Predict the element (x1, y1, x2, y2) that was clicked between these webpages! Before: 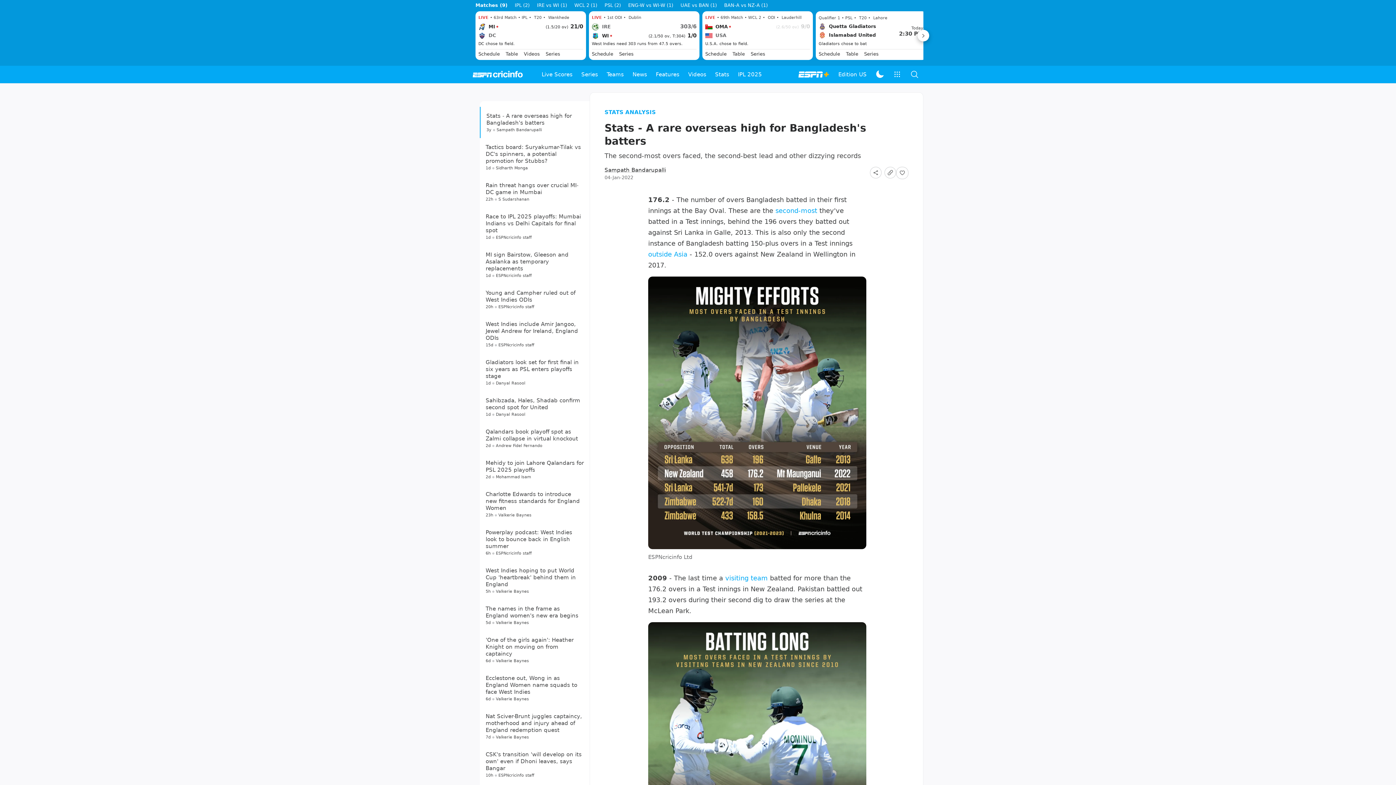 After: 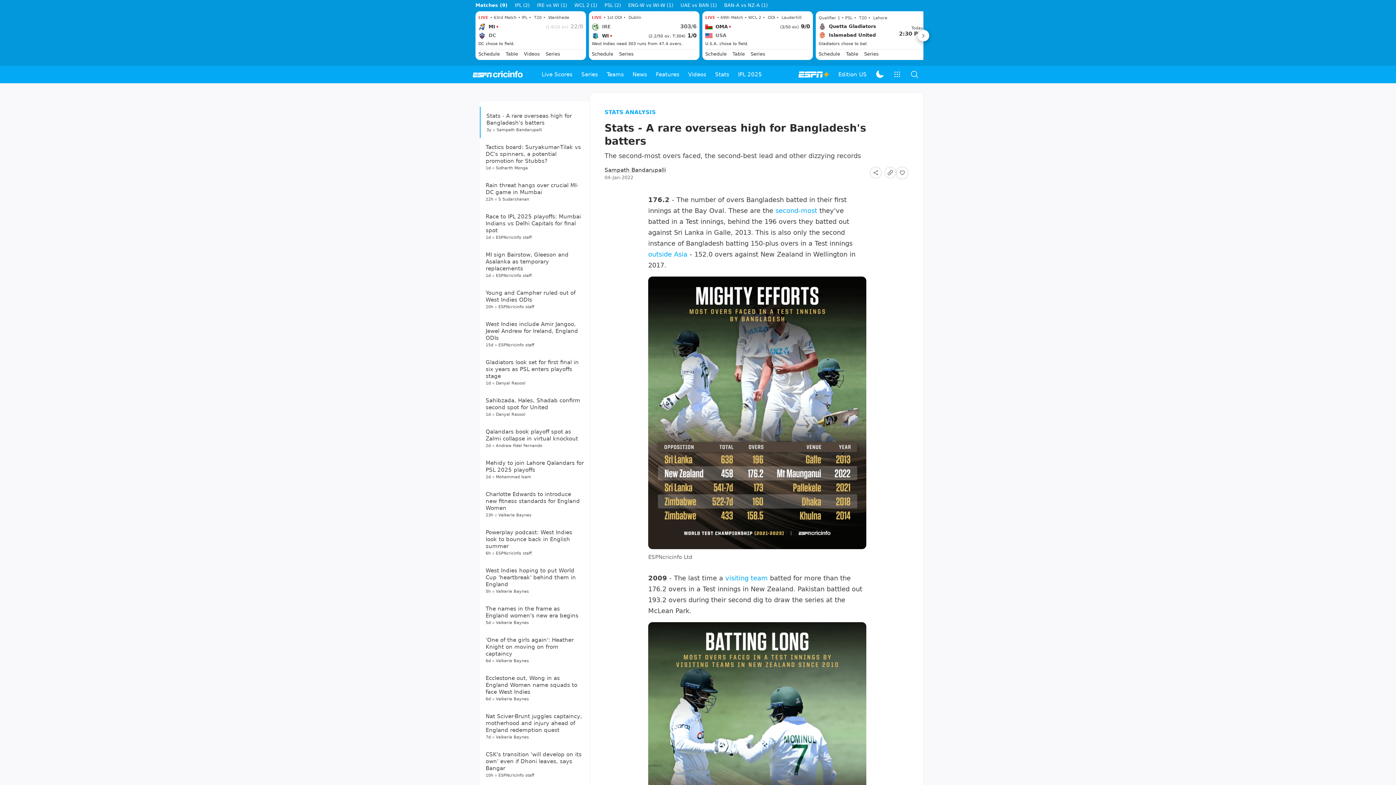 Action: label: Stats - A rare overseas high for Bangladesh's batters bbox: (486, 145, 572, 158)